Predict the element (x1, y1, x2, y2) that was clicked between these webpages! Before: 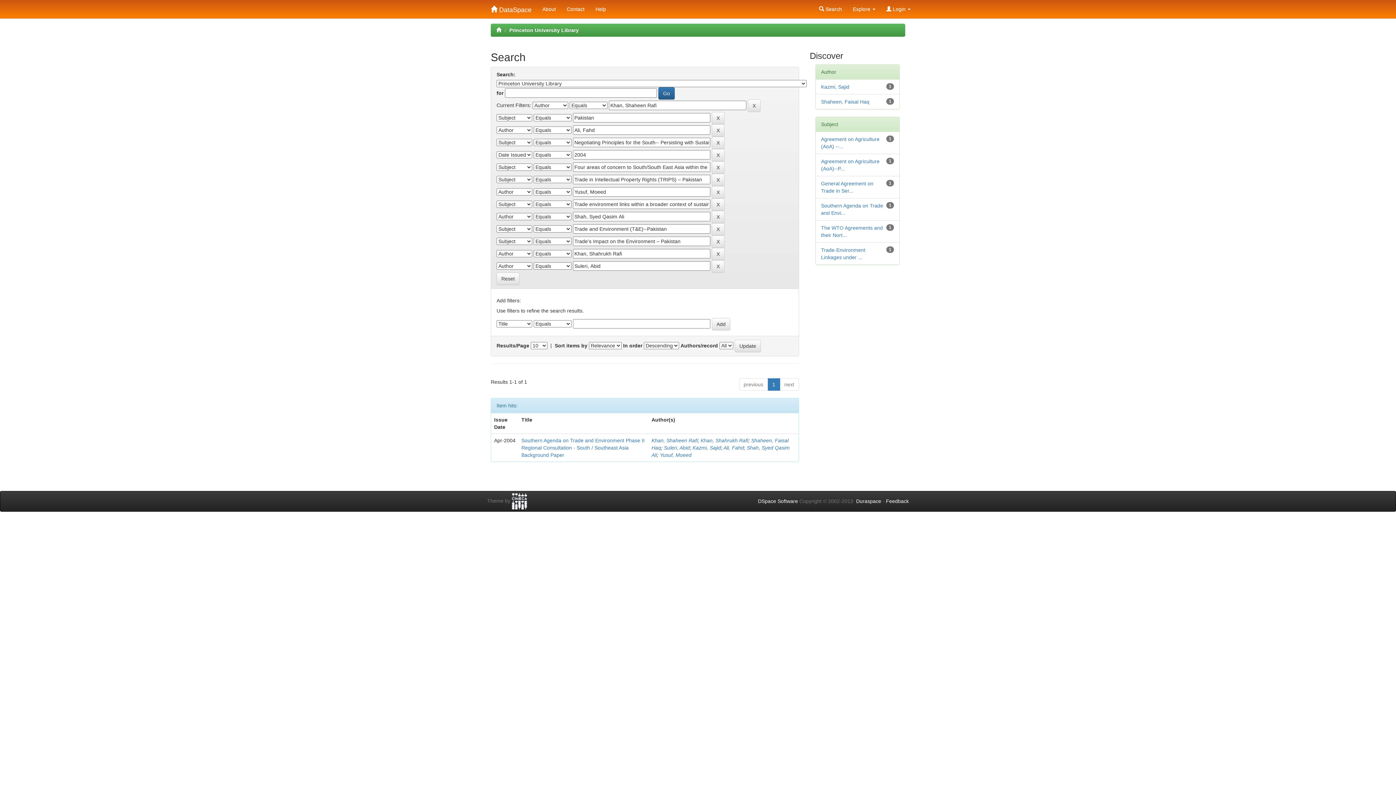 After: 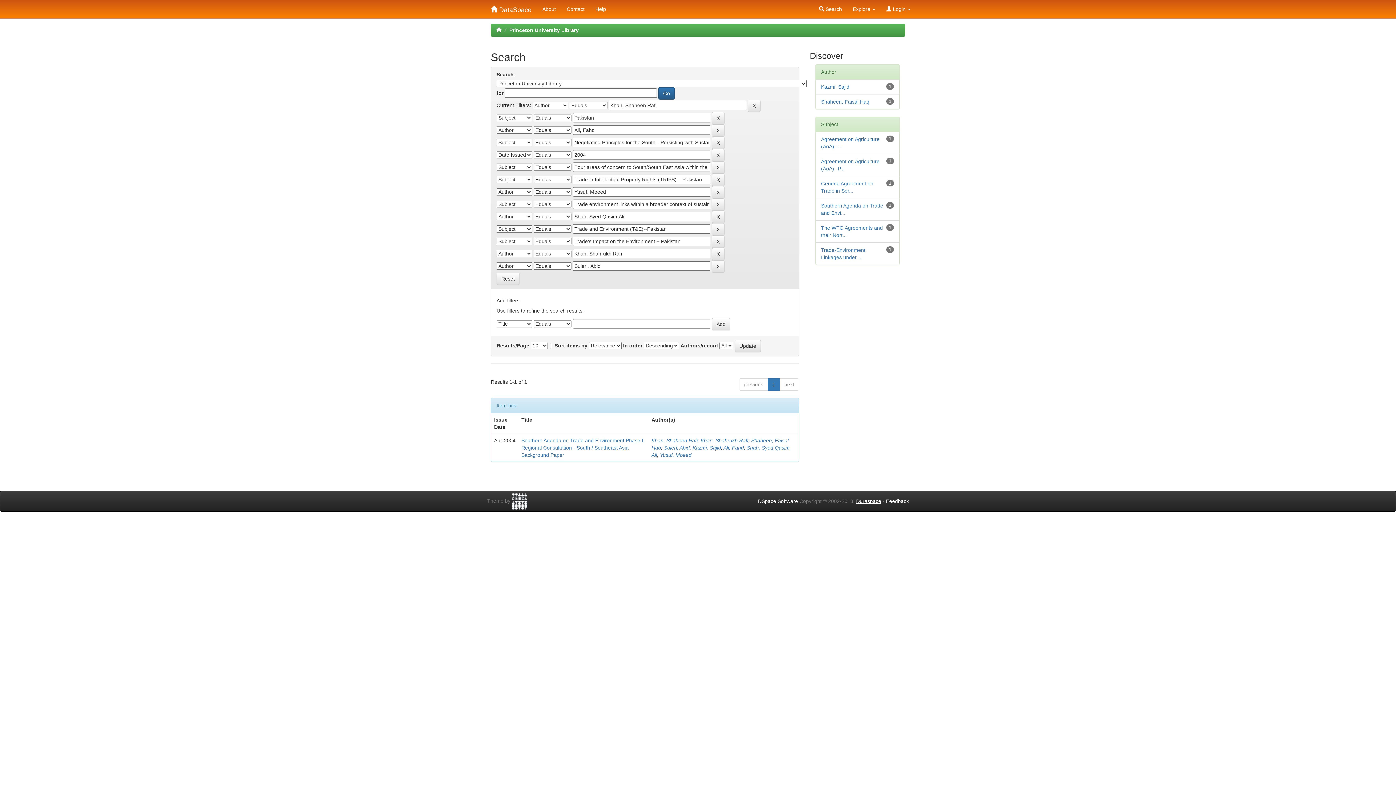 Action: bbox: (856, 498, 881, 504) label: Duraspace